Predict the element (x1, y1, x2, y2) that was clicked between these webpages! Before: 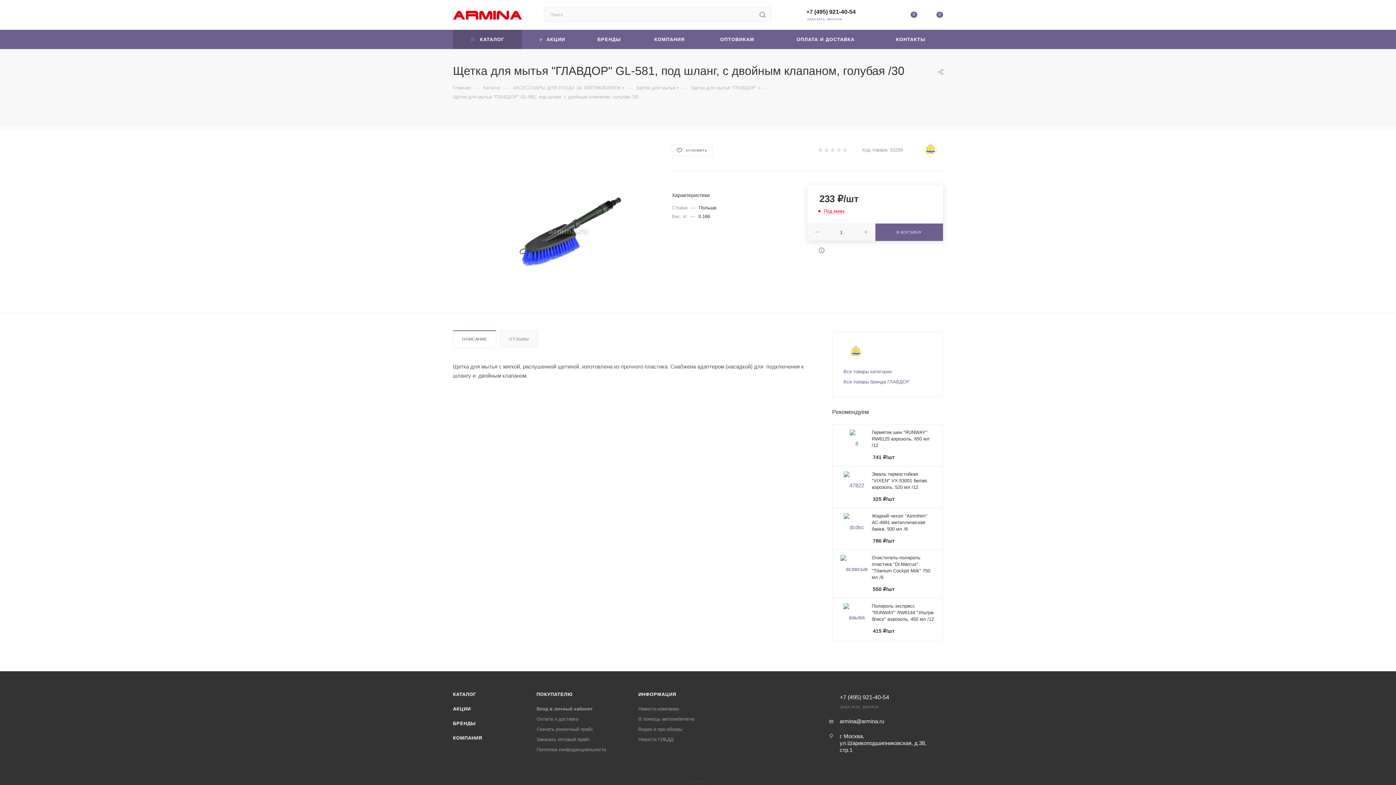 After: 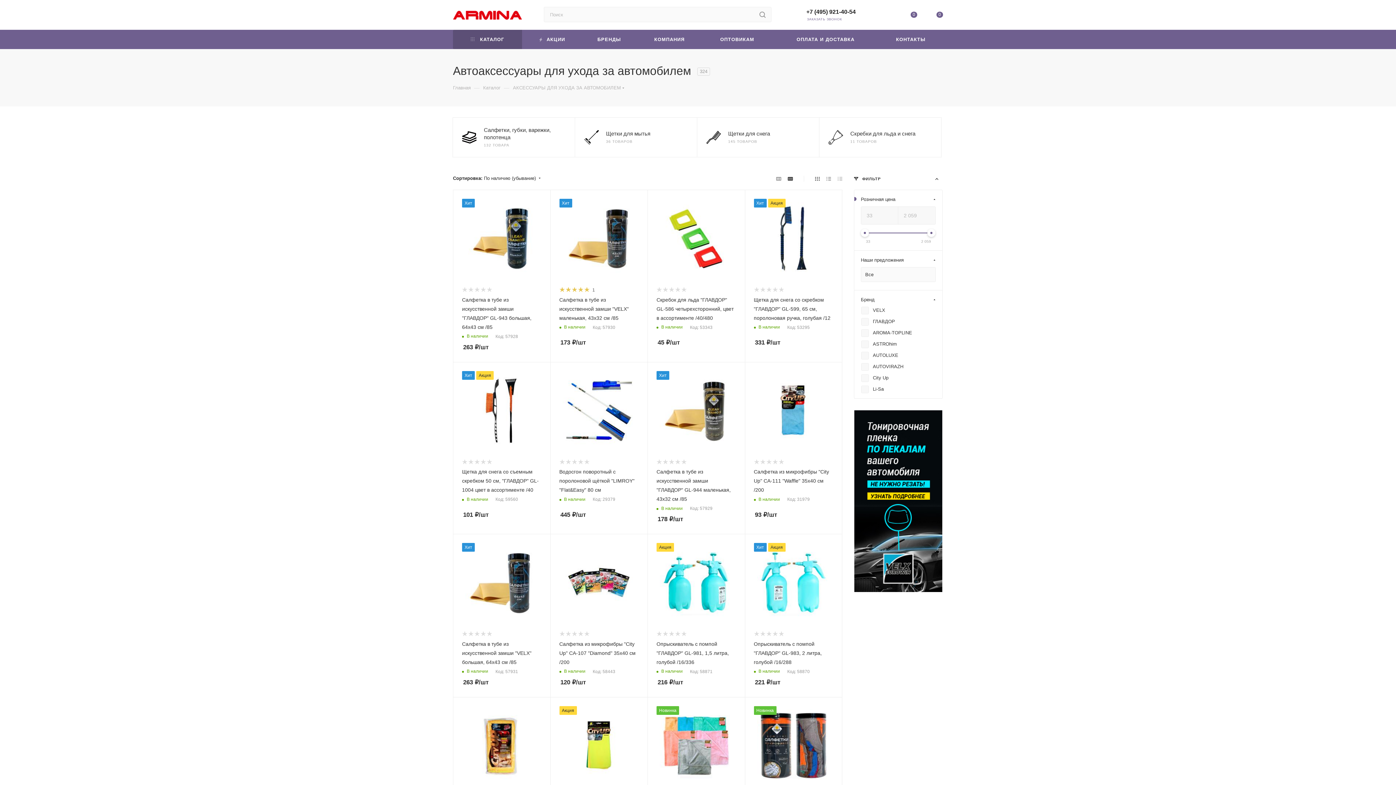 Action: label: АКСЕССУАРЫ ДЛЯ УХОДА ЗА АВТОМОБИЛЕМ bbox: (513, 84, 621, 90)